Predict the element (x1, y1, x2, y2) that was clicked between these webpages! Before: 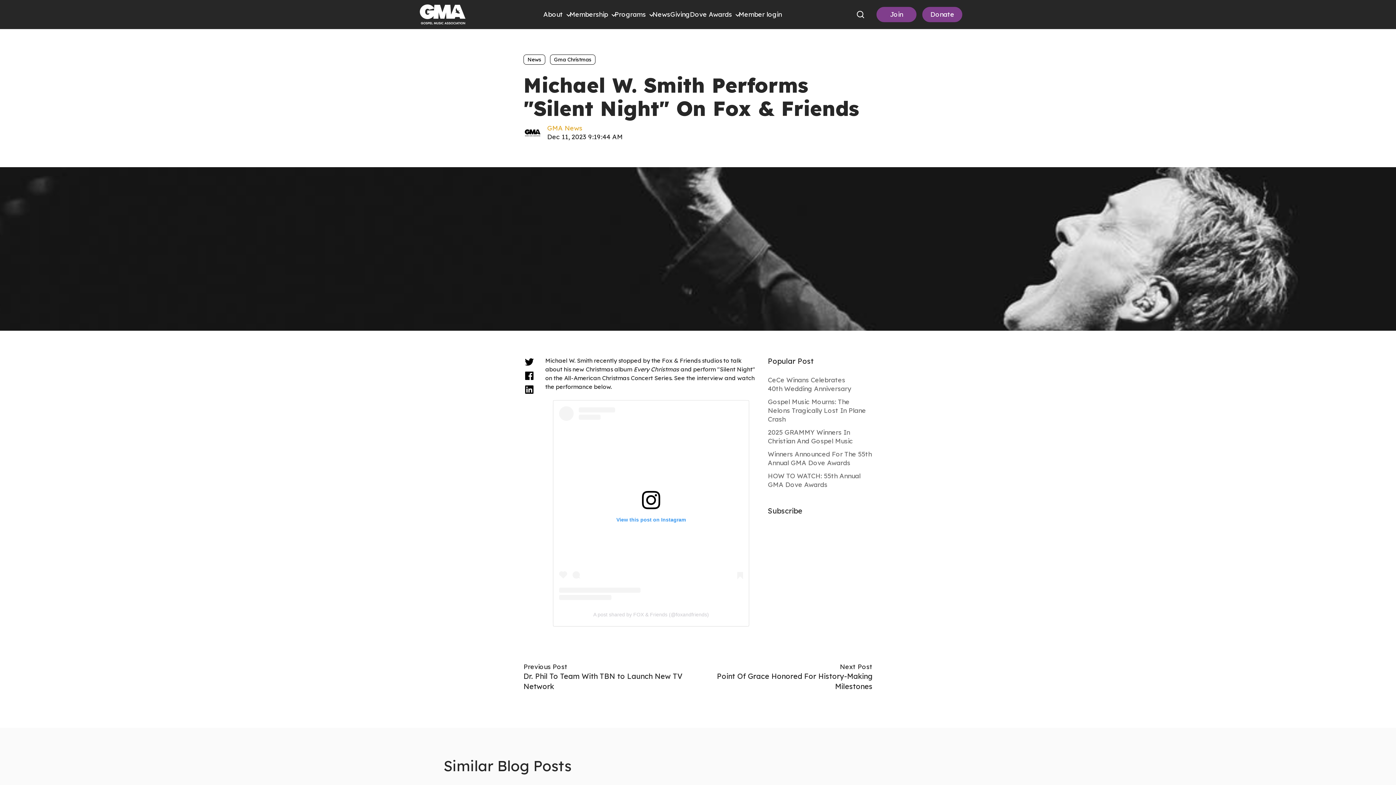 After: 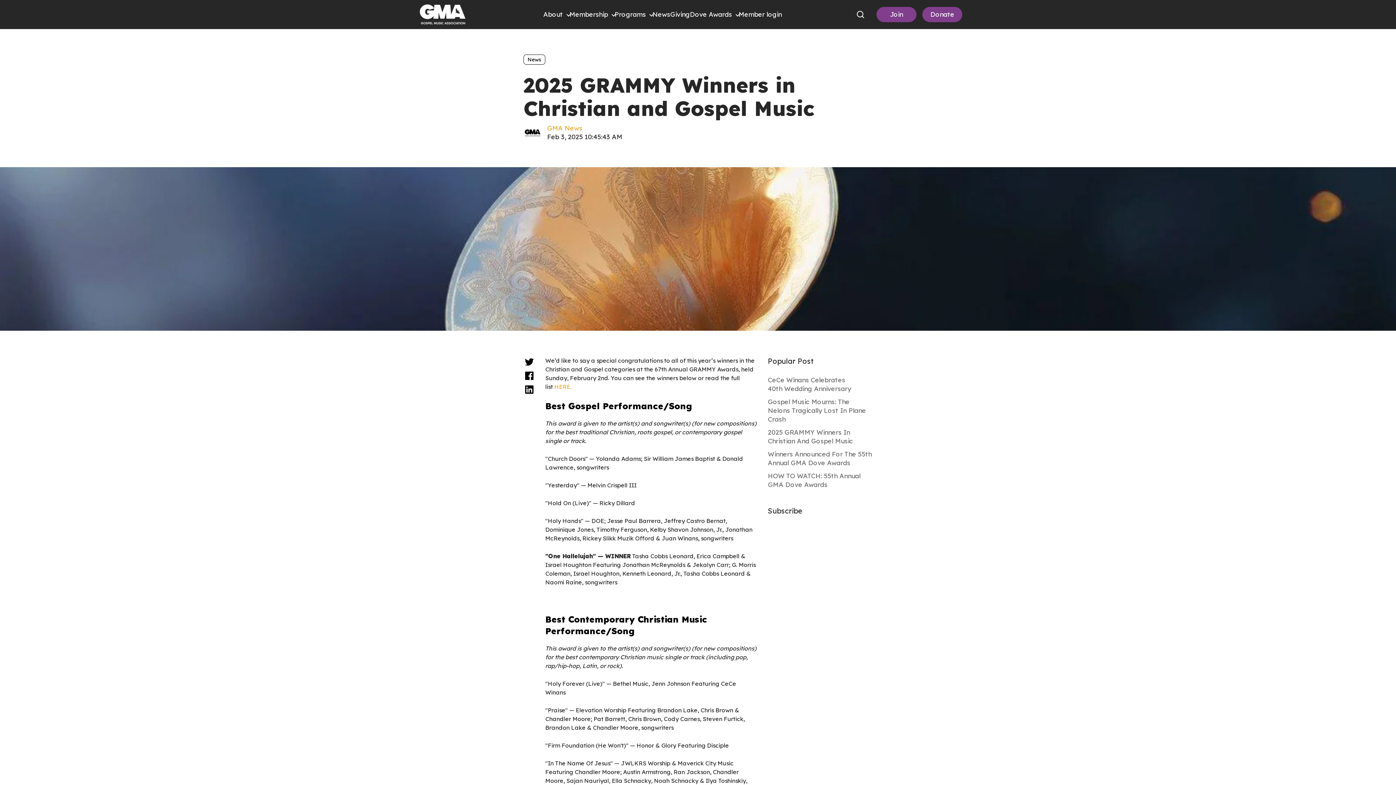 Action: label: 2025 GRAMMY Winners In Christian And Gospel Music bbox: (768, 426, 872, 448)